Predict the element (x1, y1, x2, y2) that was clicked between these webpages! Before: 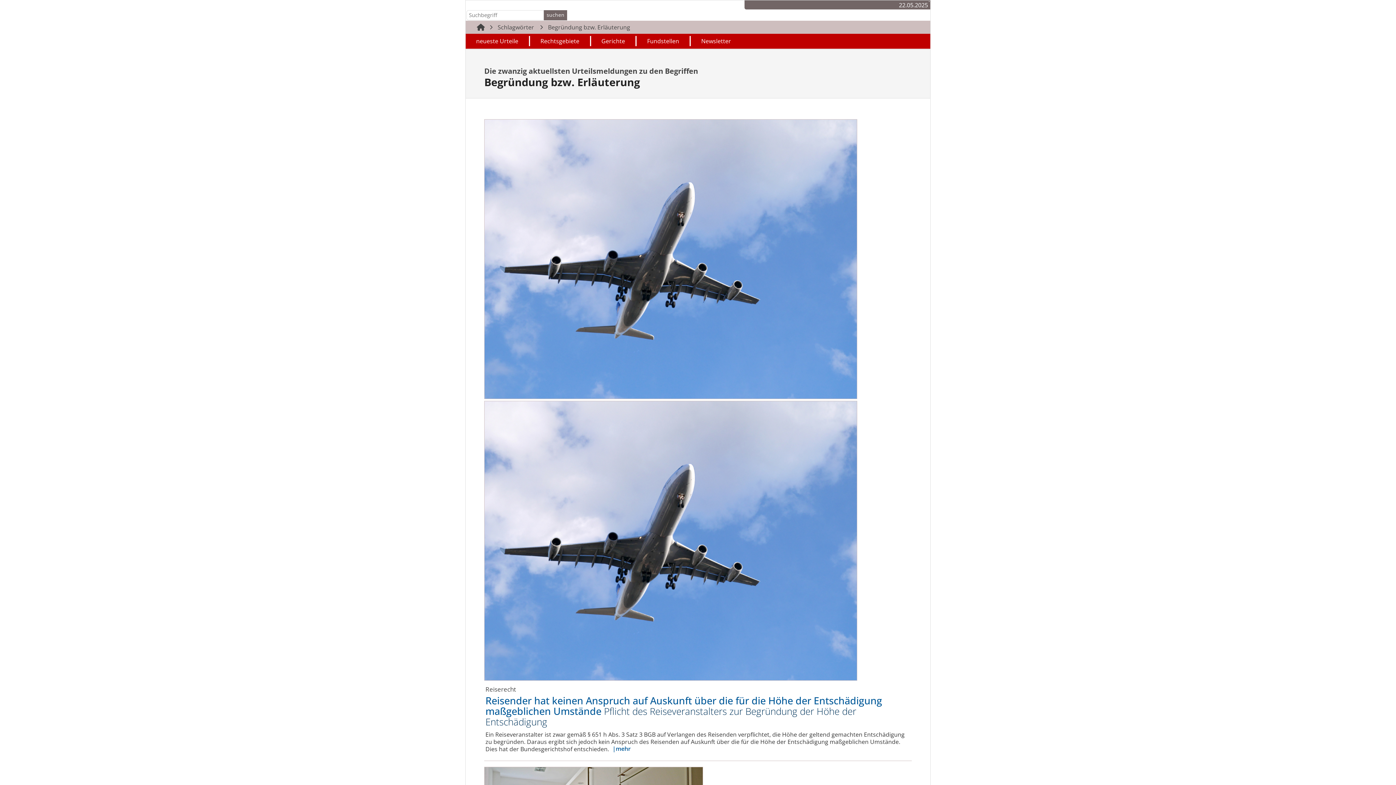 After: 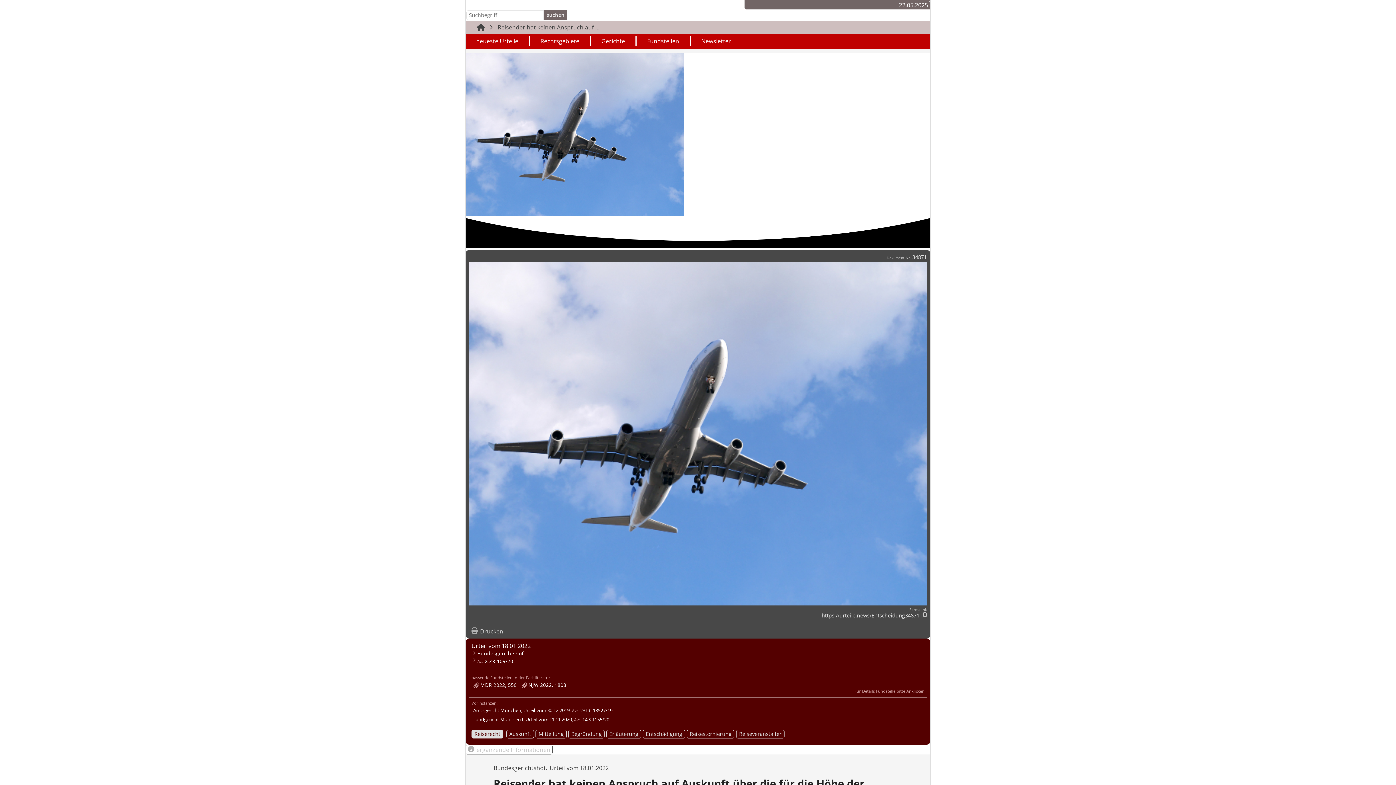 Action: label: 20002
20002
Reiserecht
Reisender hat keinen Anspruch auf Auskunft über die für die Höhe der Entschädigung maßgeblichen Umstände Pflicht des Reise­ver­an­stalters zur Begründung der Höhe der Entschädigung

Ein Reise­ver­an­stalter ist zwar gemäß § 651 h Abs. 3 Satz 3 BGB auf Verlangen des Reisenden verpflichtet, die Höhe der geltend gemachten Entschädigung zu begründen. Daraus ergibt sich jedoch kein Anspruch des Reisenden auf Auskunft über die für die Höhe der Entschädigung maßgeblichen Umstände. Dies hat der Bundes­ge­richtshof entschieden.mehr bbox: (484, 119, 911, 755)